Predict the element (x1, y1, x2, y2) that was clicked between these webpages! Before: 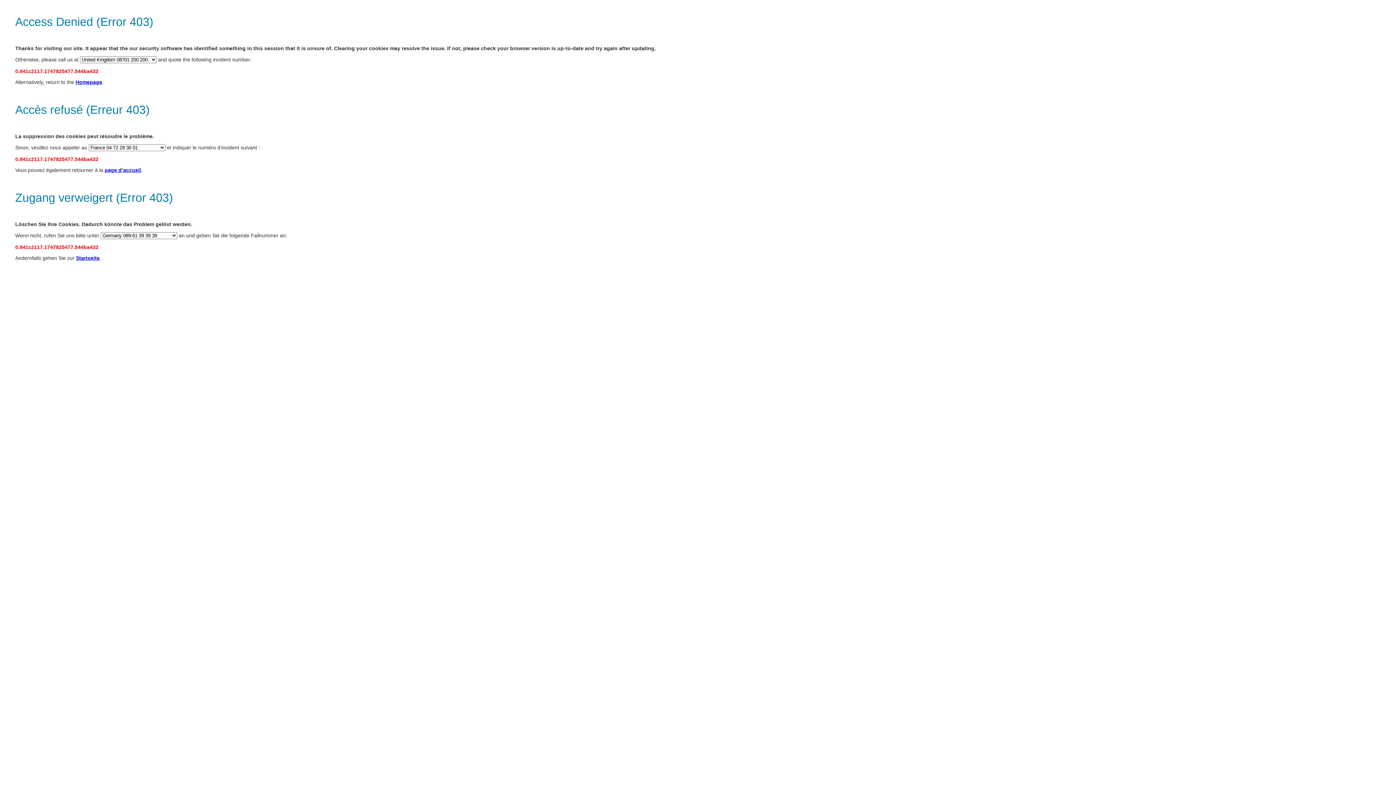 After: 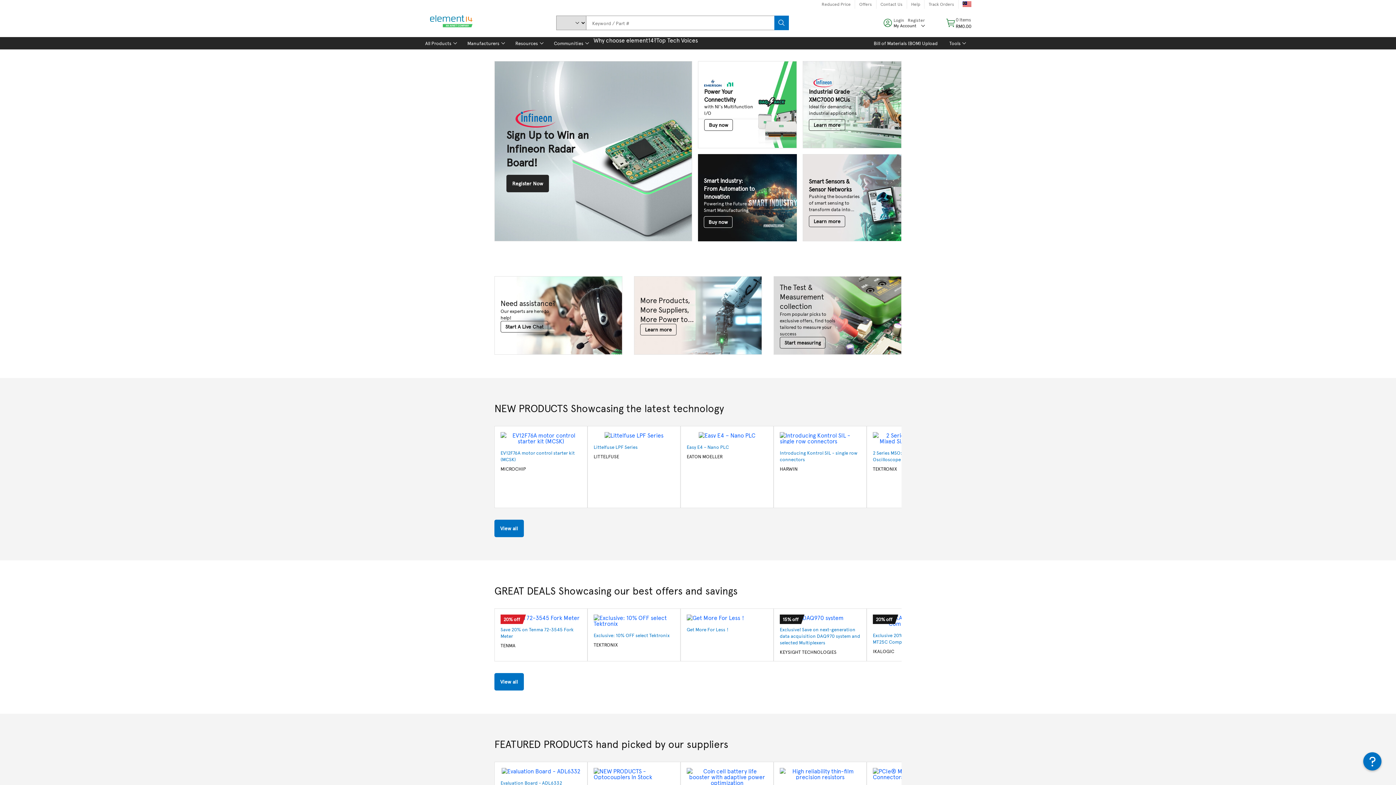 Action: label: Homepage bbox: (75, 79, 102, 85)